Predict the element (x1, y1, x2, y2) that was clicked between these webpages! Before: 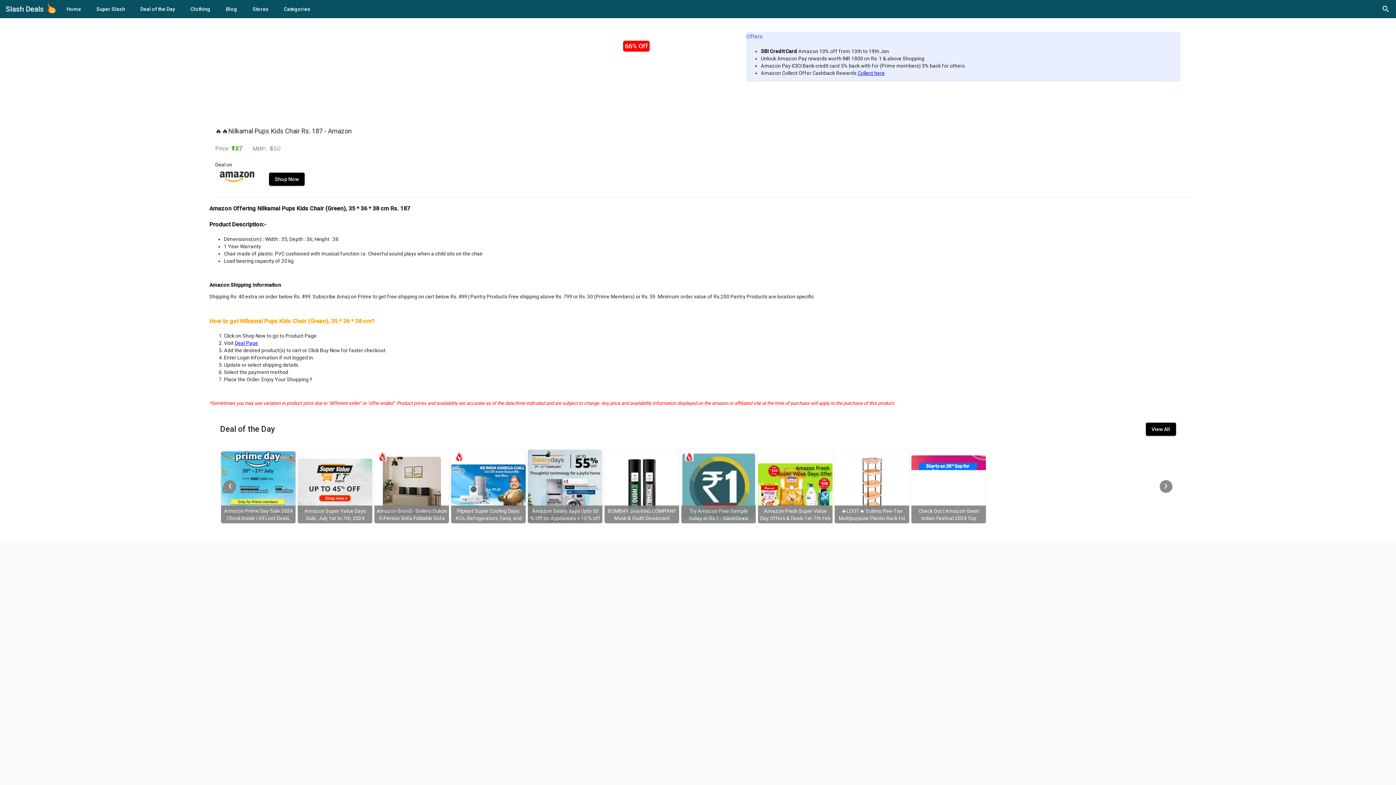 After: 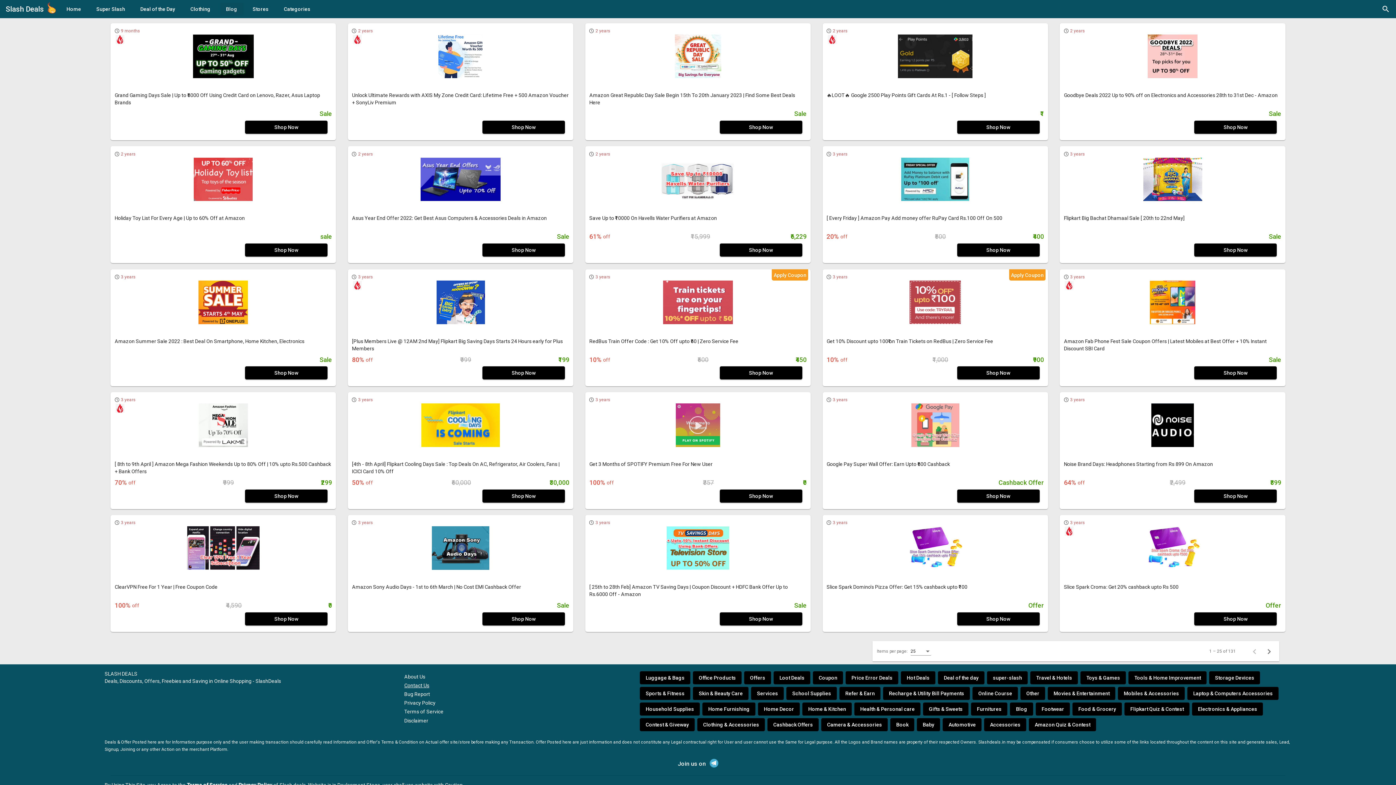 Action: bbox: (220, 2, 243, 15) label: Blog